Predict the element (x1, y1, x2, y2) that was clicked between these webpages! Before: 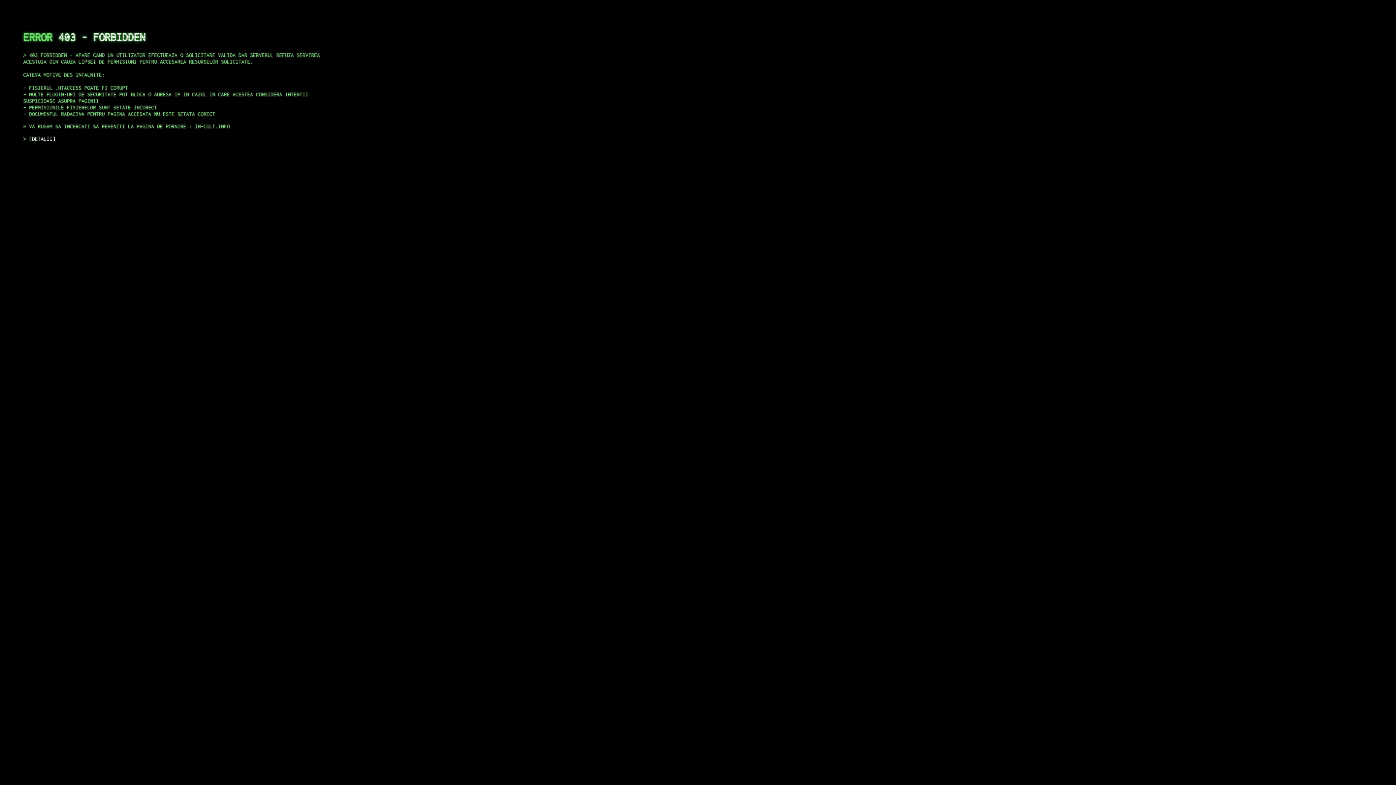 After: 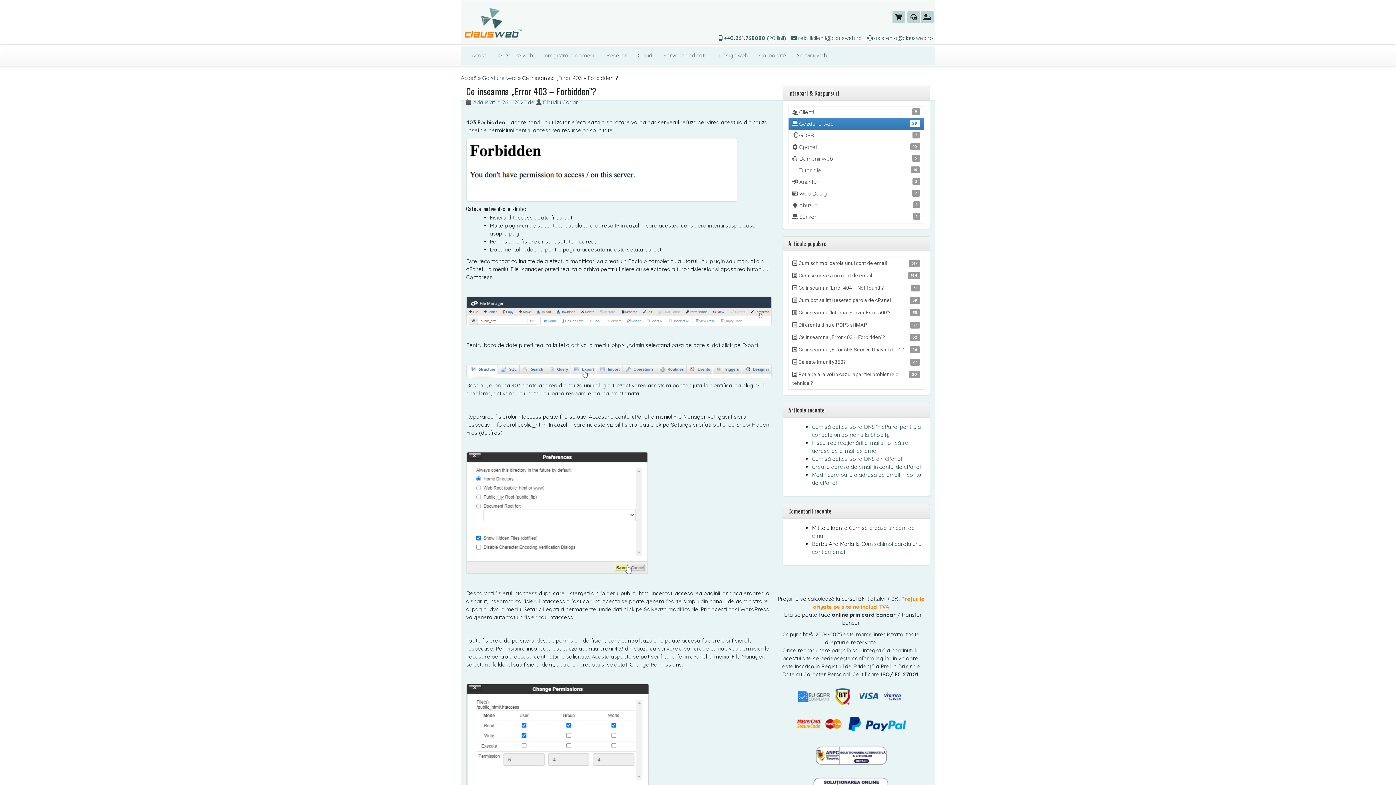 Action: bbox: (29, 135, 55, 141) label: DETALII